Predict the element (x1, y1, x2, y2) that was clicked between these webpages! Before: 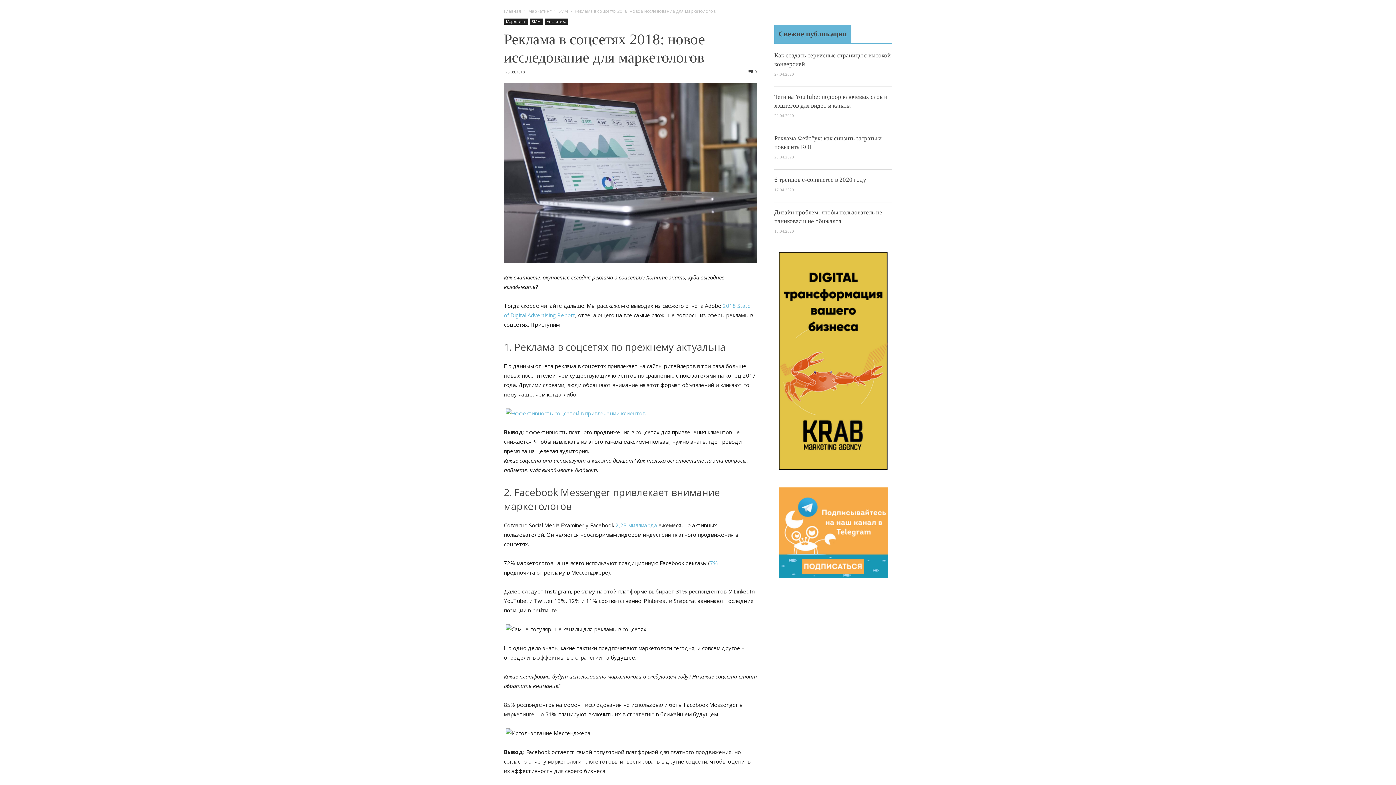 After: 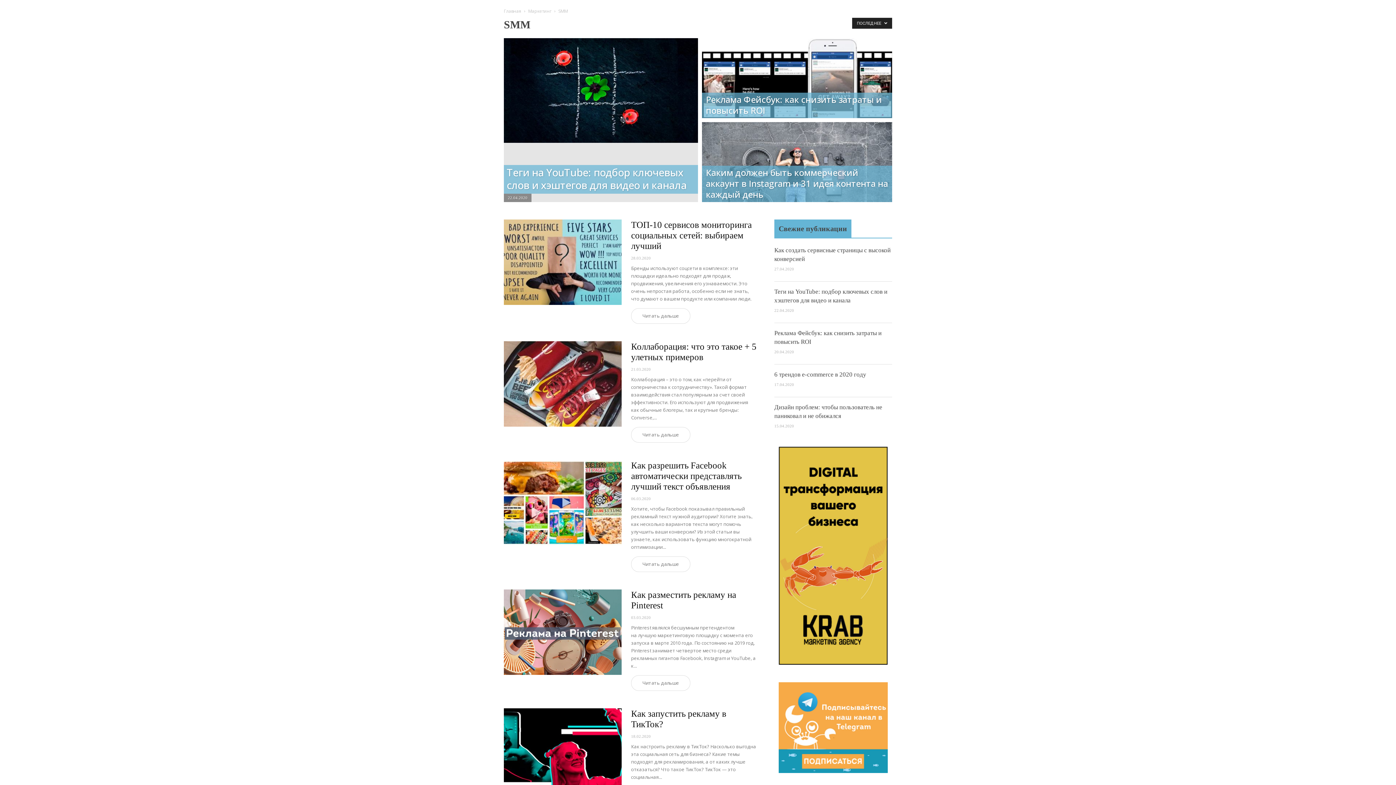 Action: label: SMM bbox: (529, 18, 542, 24)